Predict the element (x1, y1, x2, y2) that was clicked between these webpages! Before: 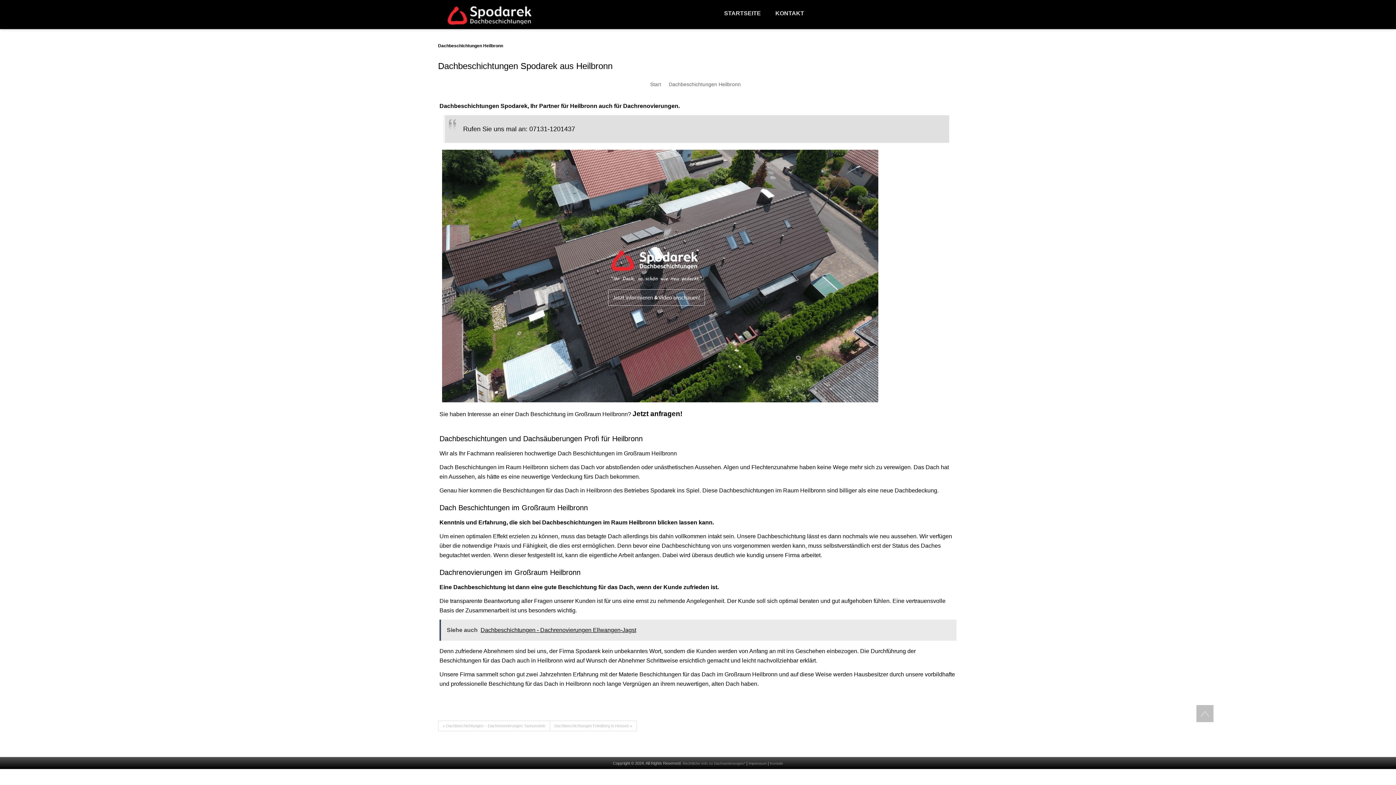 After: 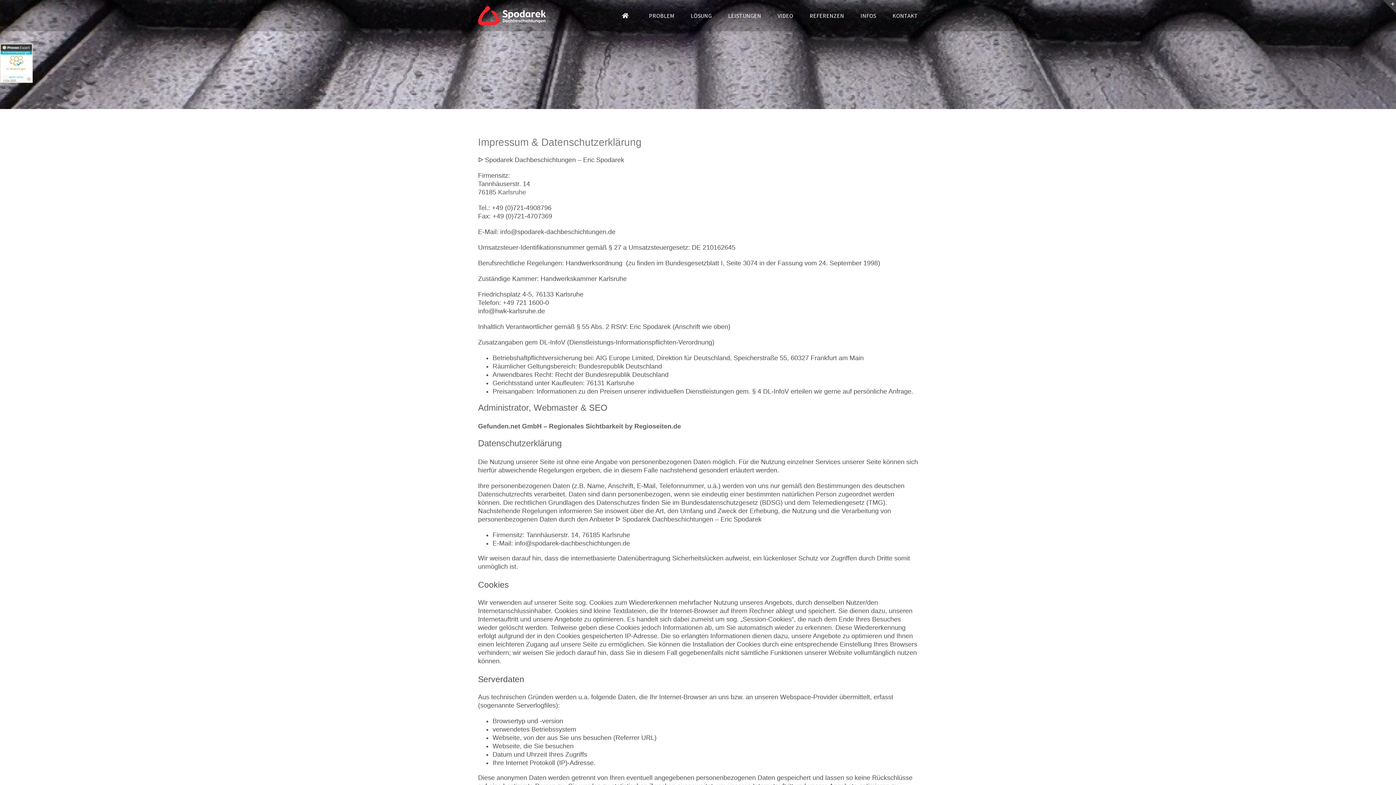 Action: bbox: (748, 761, 766, 765) label: Impressum